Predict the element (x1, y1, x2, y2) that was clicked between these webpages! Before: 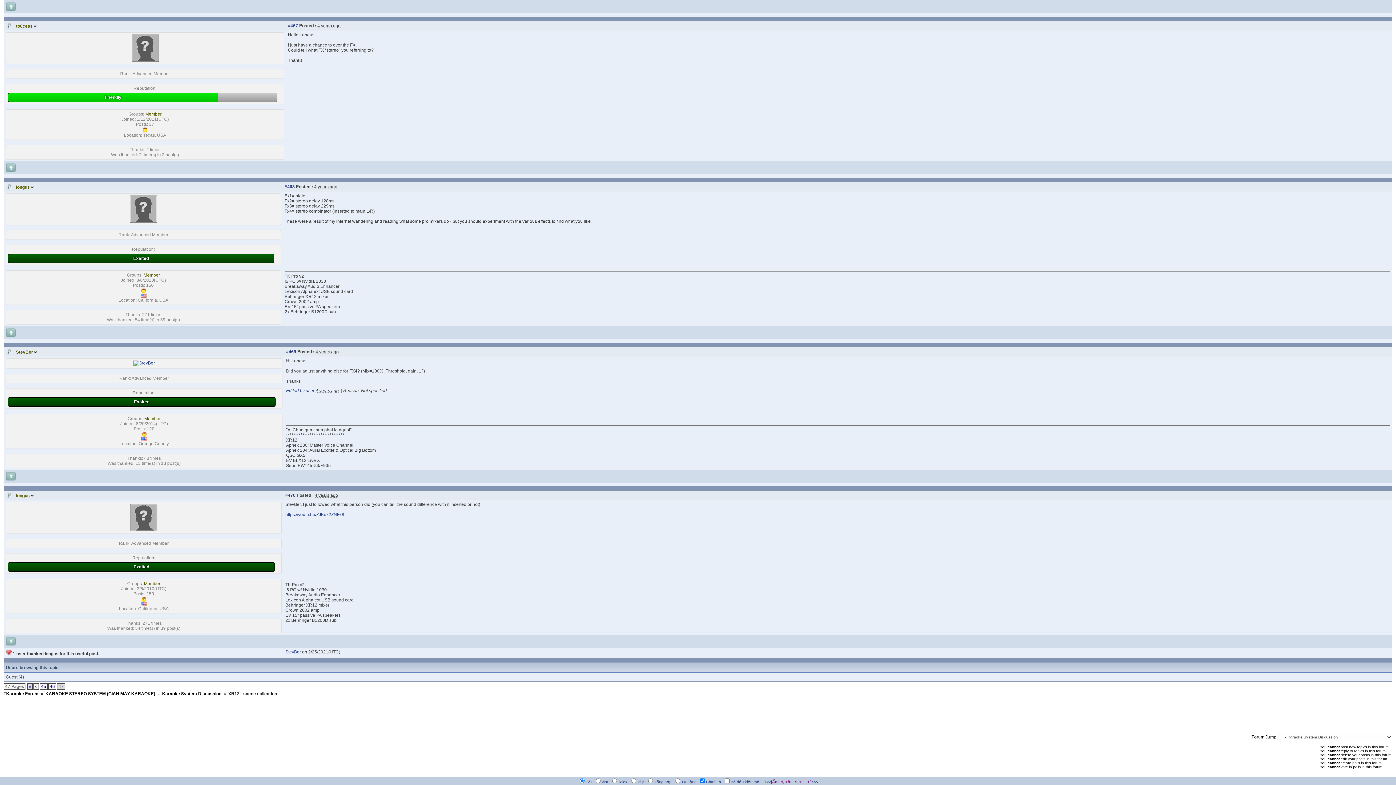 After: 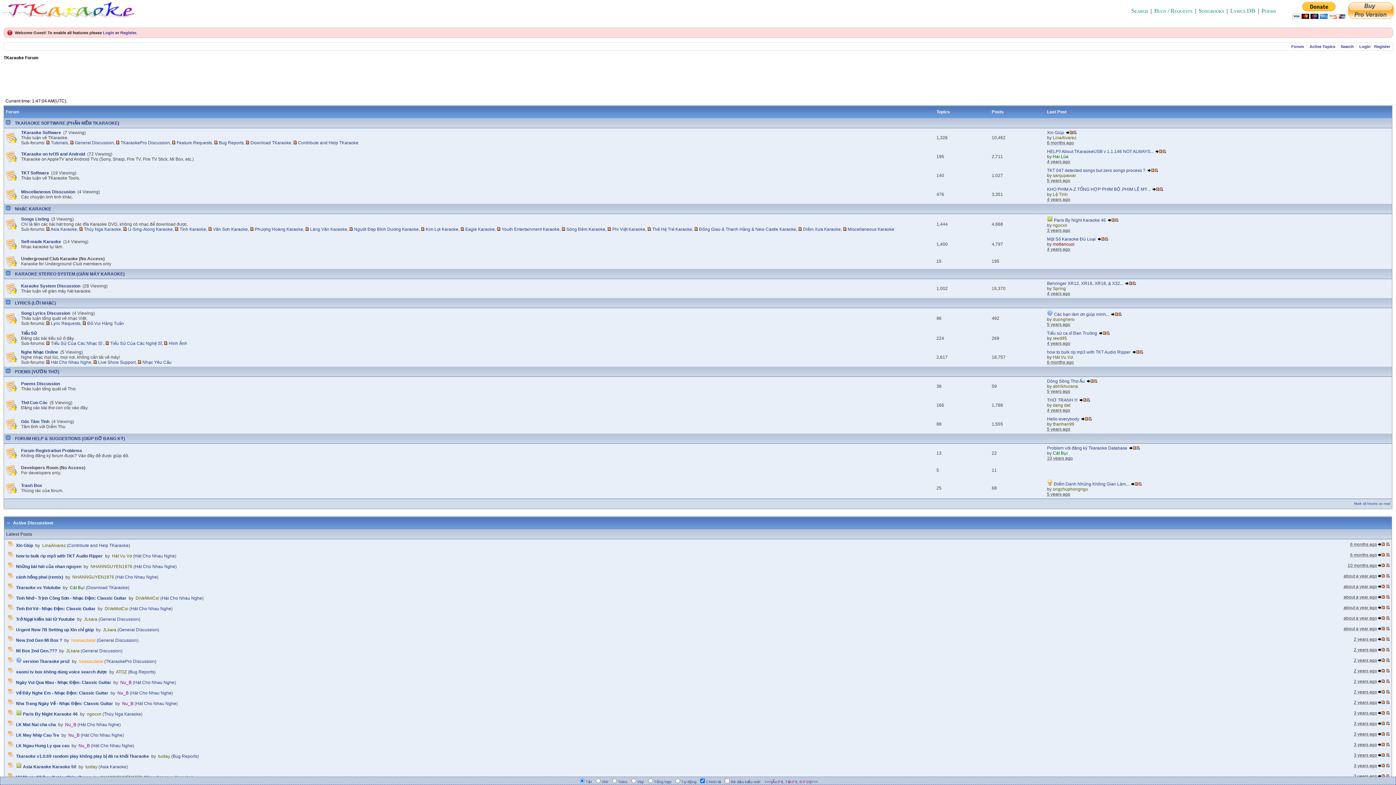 Action: label: TKaraoke Forum bbox: (3, 691, 38, 696)